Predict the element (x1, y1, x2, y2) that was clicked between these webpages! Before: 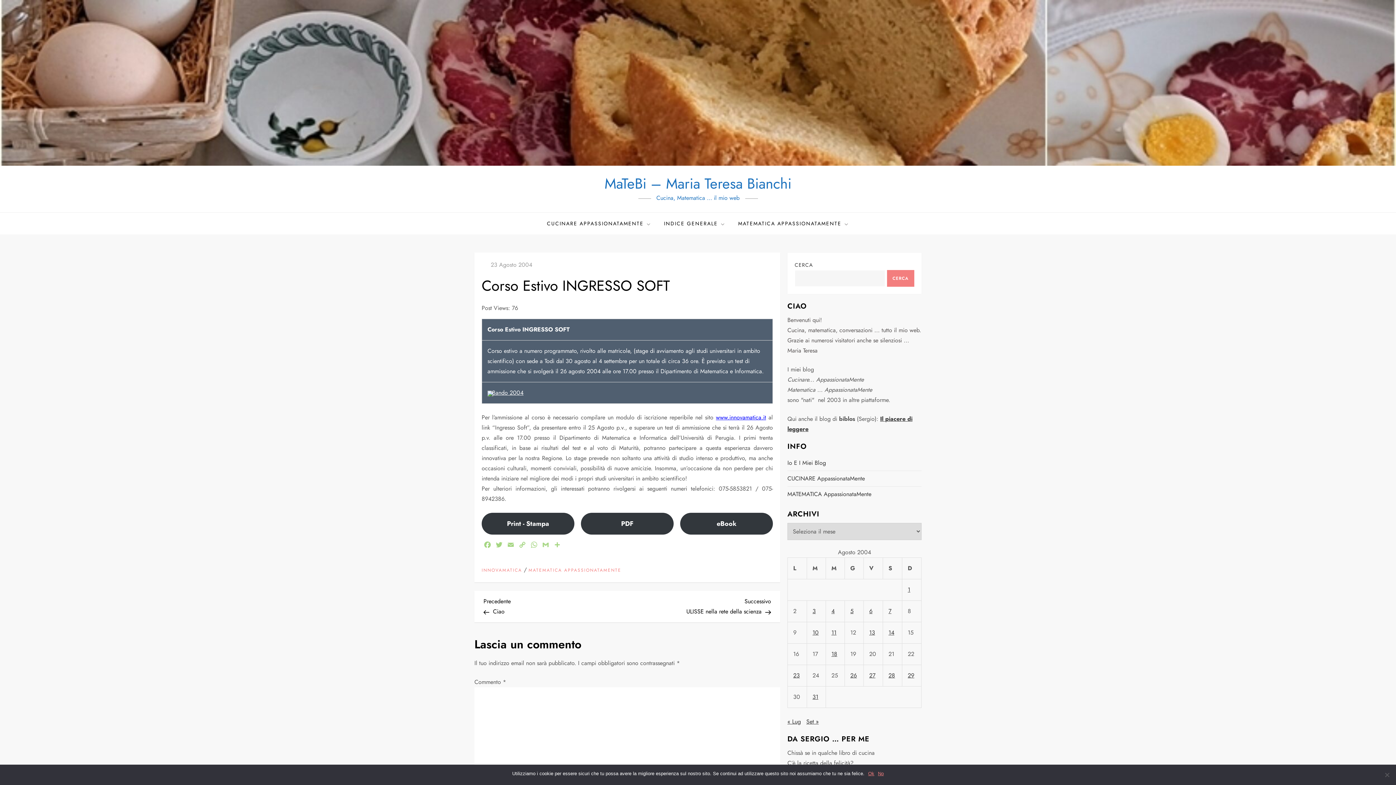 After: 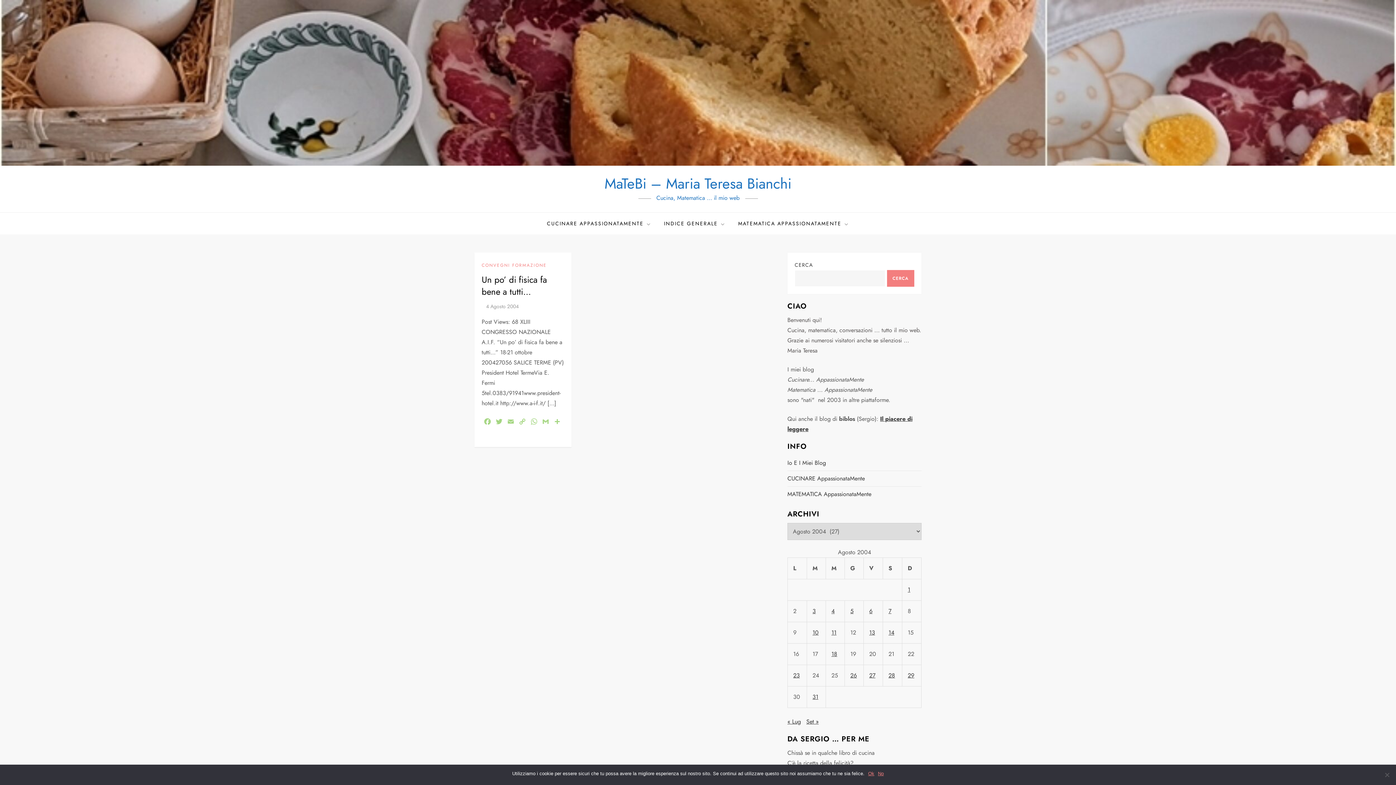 Action: label: Articoli pubblicati in 4 August 2004 bbox: (831, 607, 834, 615)